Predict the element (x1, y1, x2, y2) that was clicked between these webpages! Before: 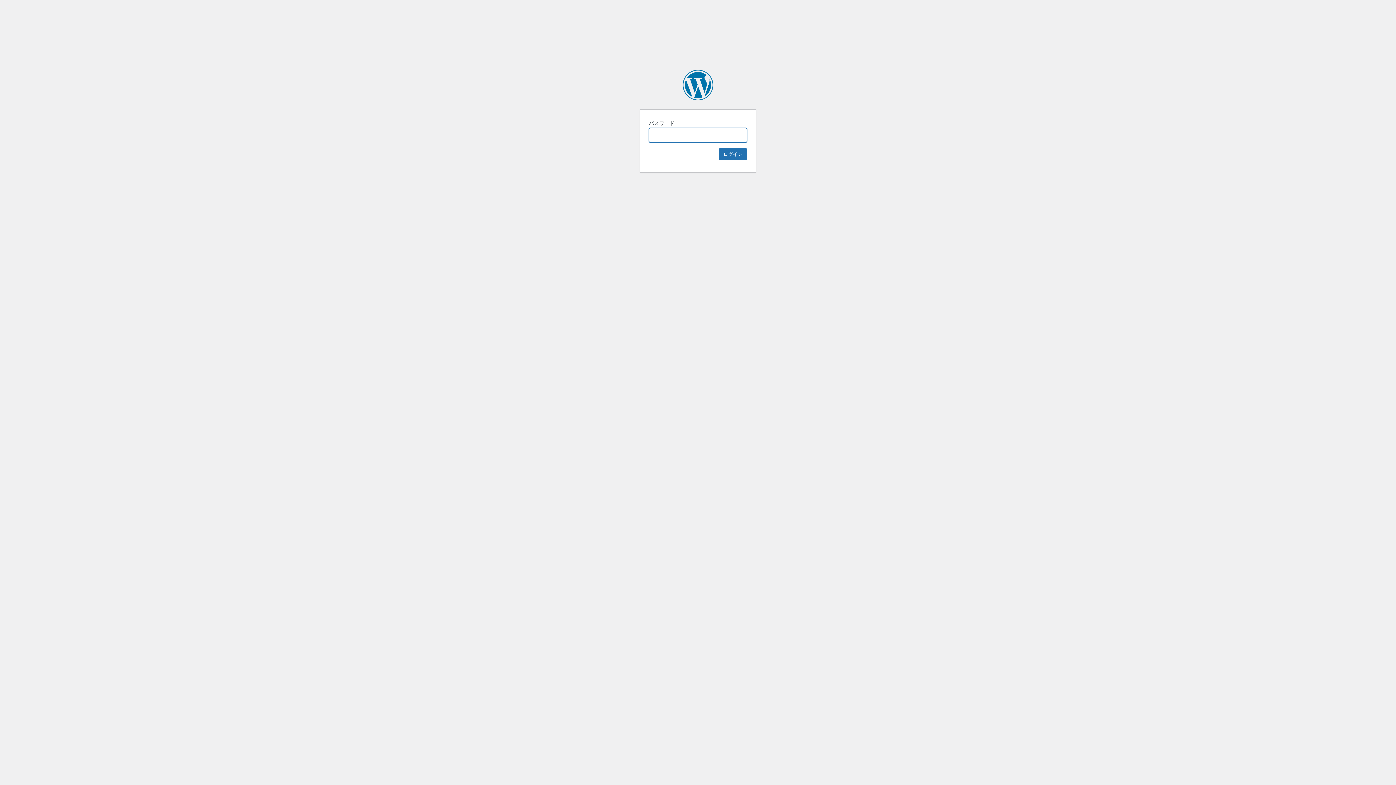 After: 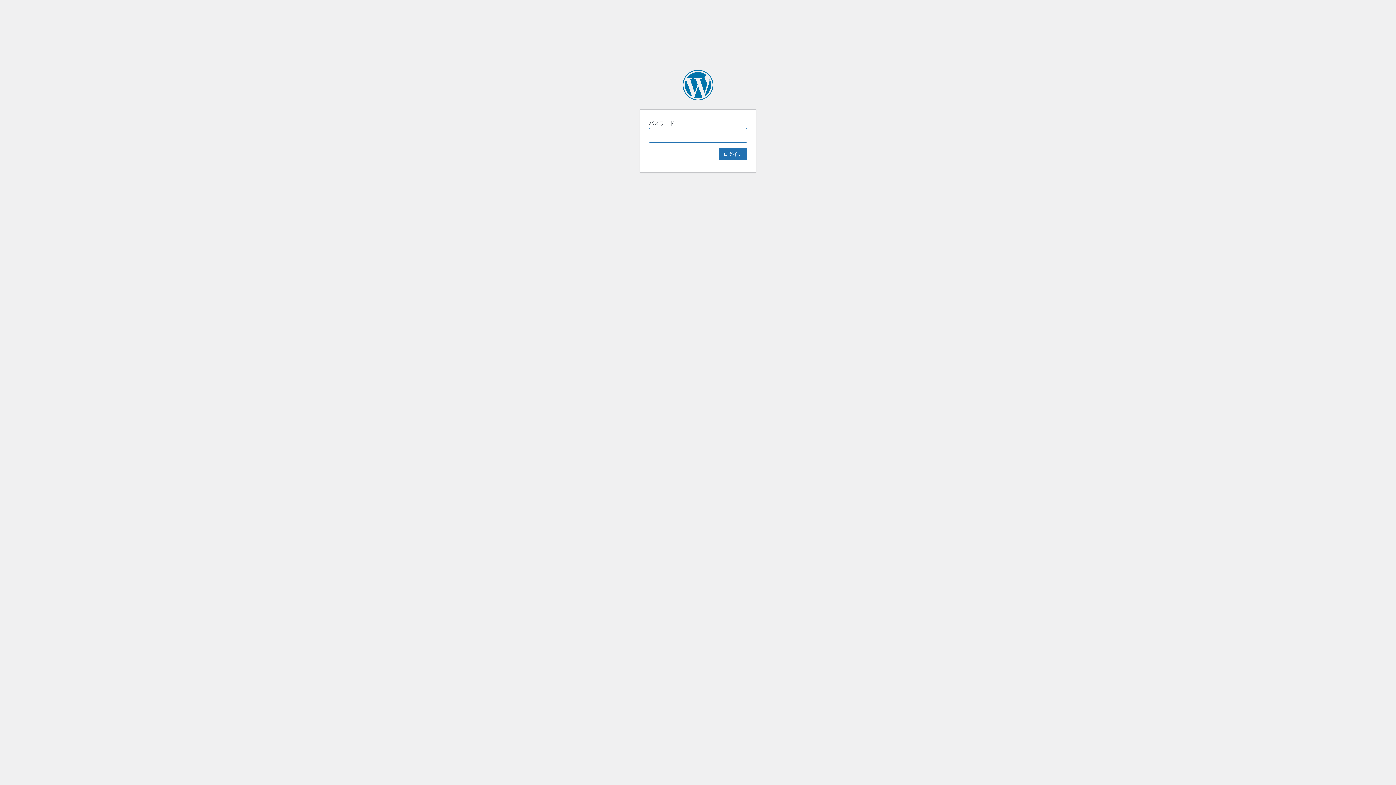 Action: label: タイ・ASEANの今がわかるビジネス・経済情報誌ArayZ アレイズマガジン bbox: (682, 69, 713, 100)